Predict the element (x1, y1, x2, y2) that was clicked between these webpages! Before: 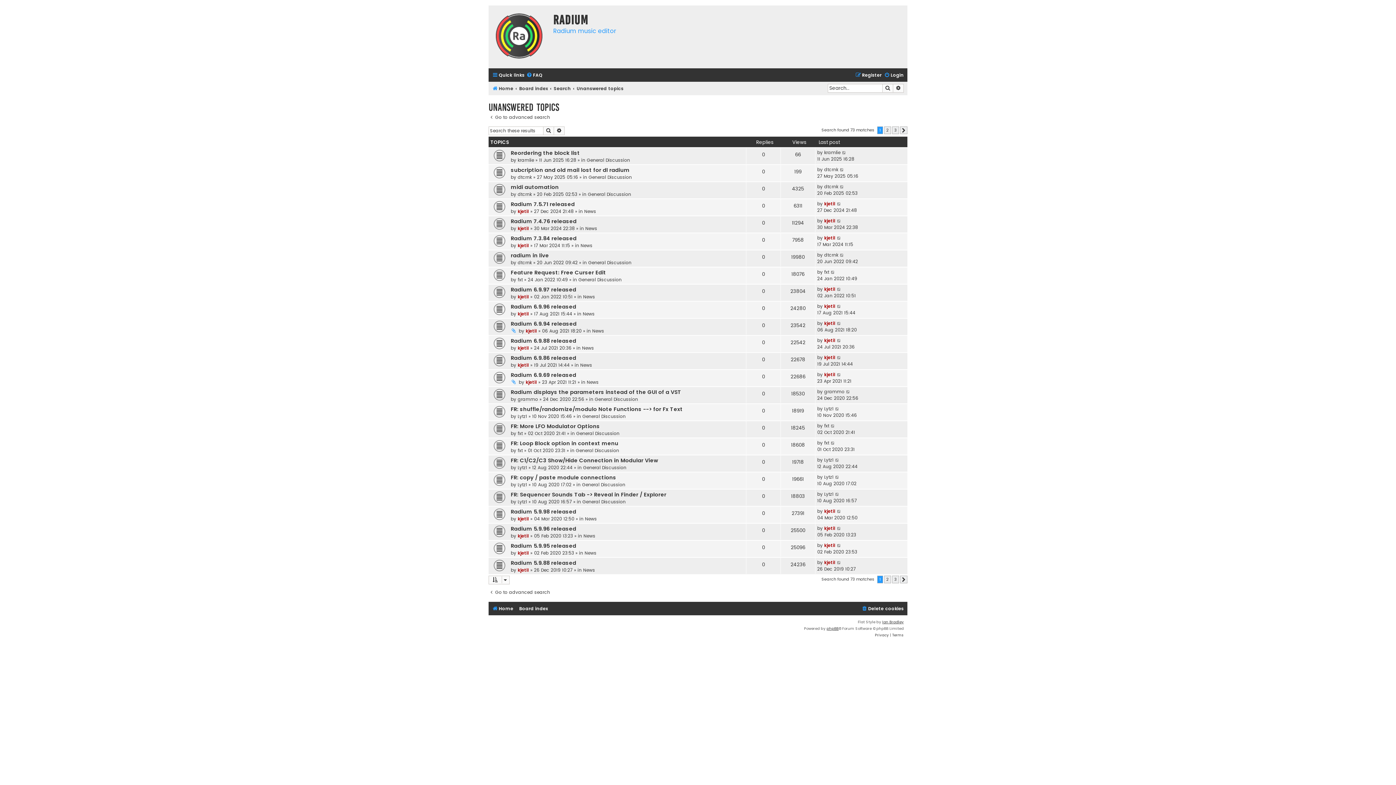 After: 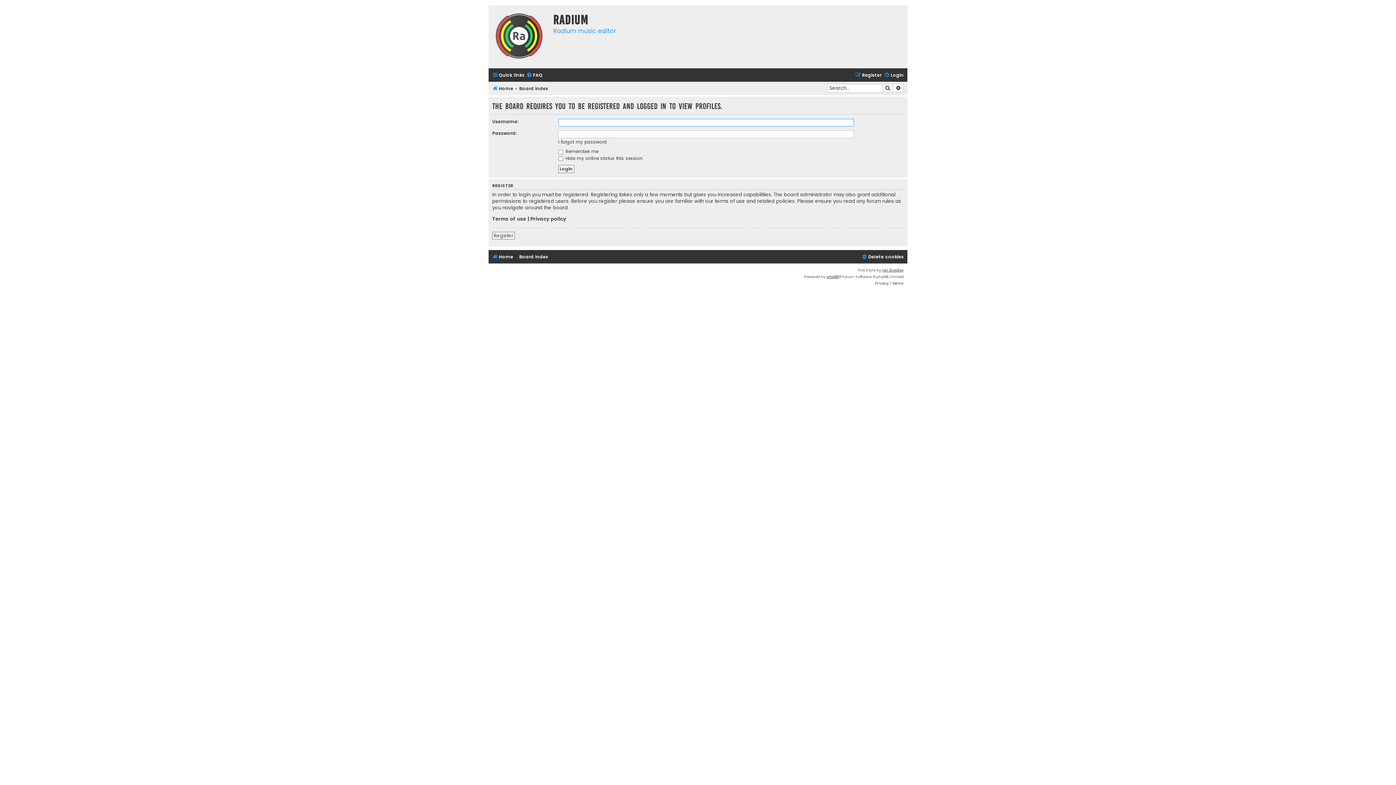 Action: bbox: (516, 428, 527, 433) label: Lytz1